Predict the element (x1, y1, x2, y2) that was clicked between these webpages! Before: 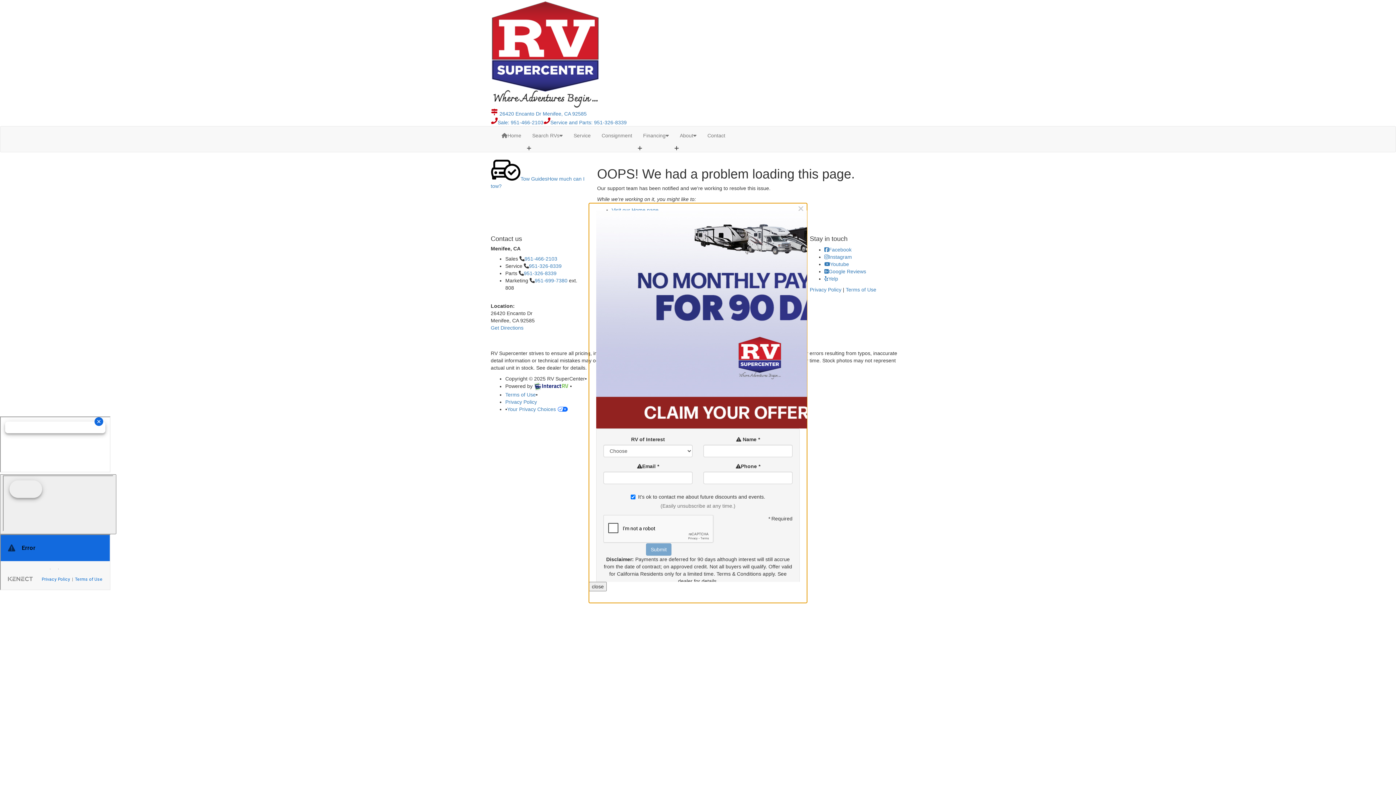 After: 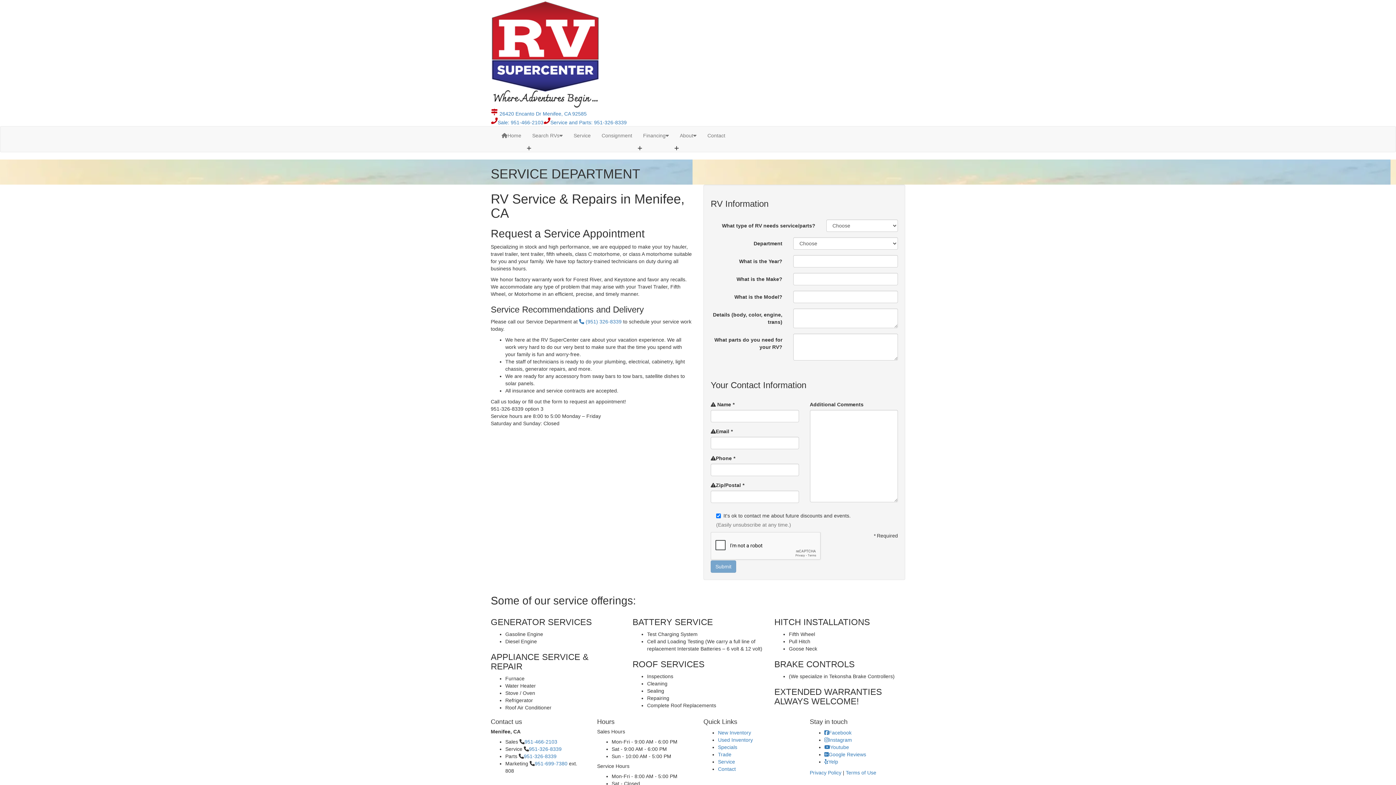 Action: label: Service bbox: (568, 126, 596, 144)